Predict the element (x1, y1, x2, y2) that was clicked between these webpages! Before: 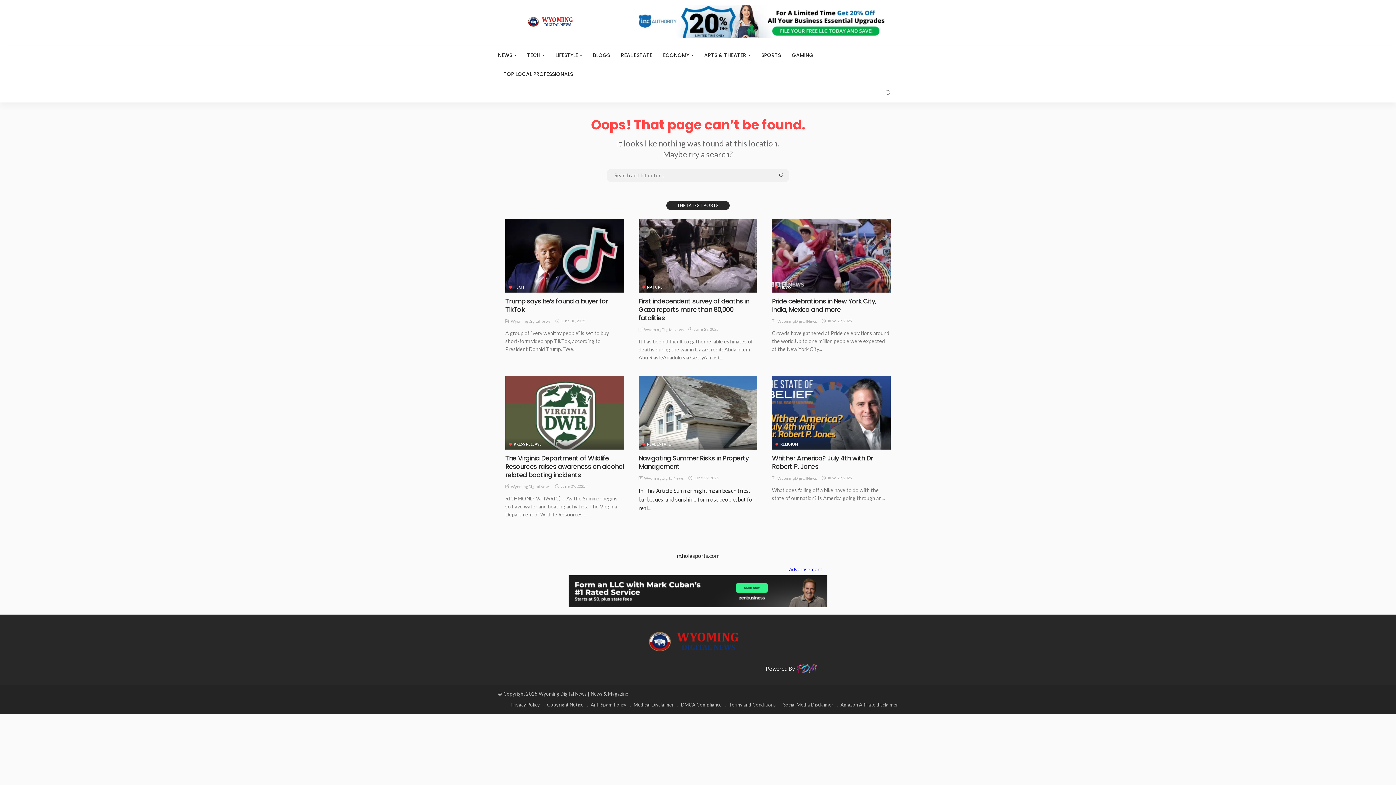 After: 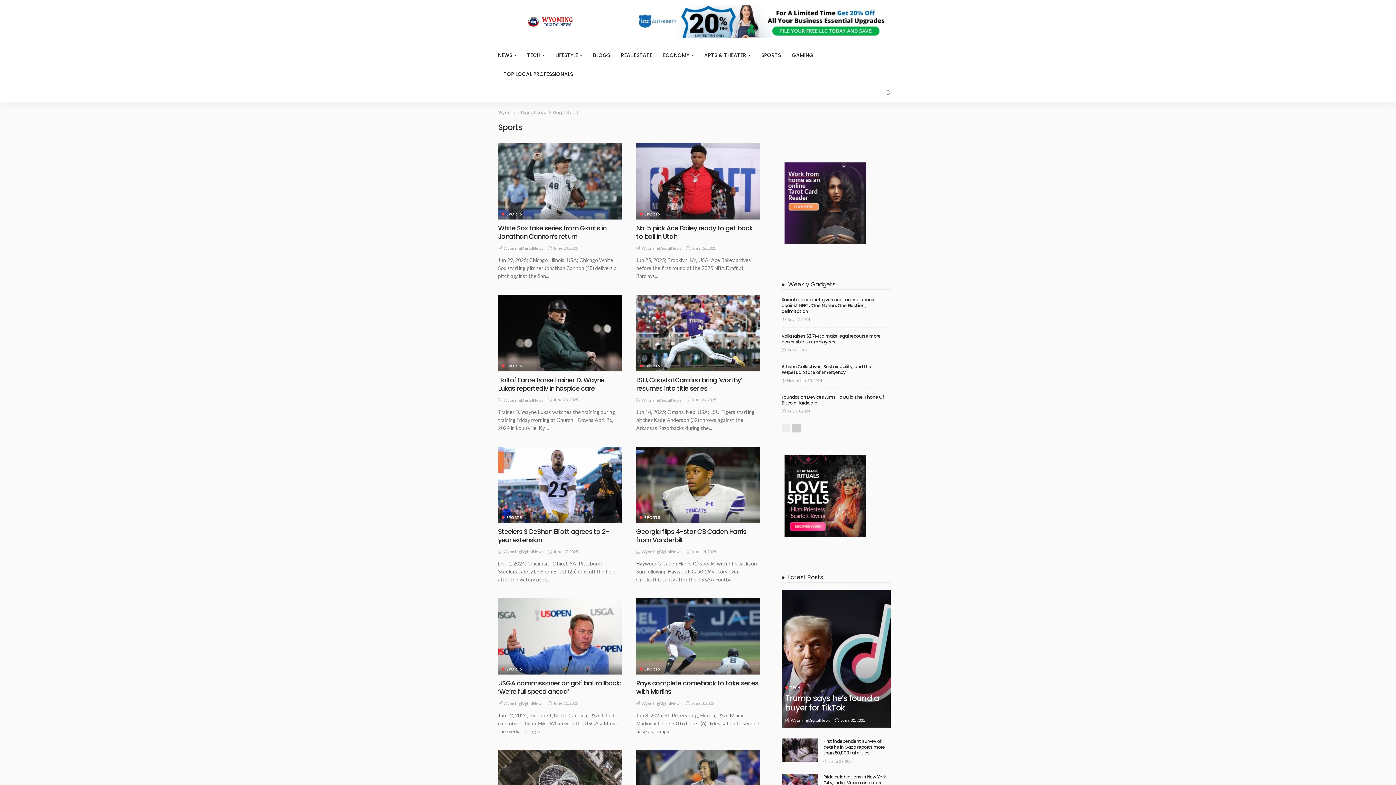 Action: bbox: (756, 45, 786, 64) label: SPORTS